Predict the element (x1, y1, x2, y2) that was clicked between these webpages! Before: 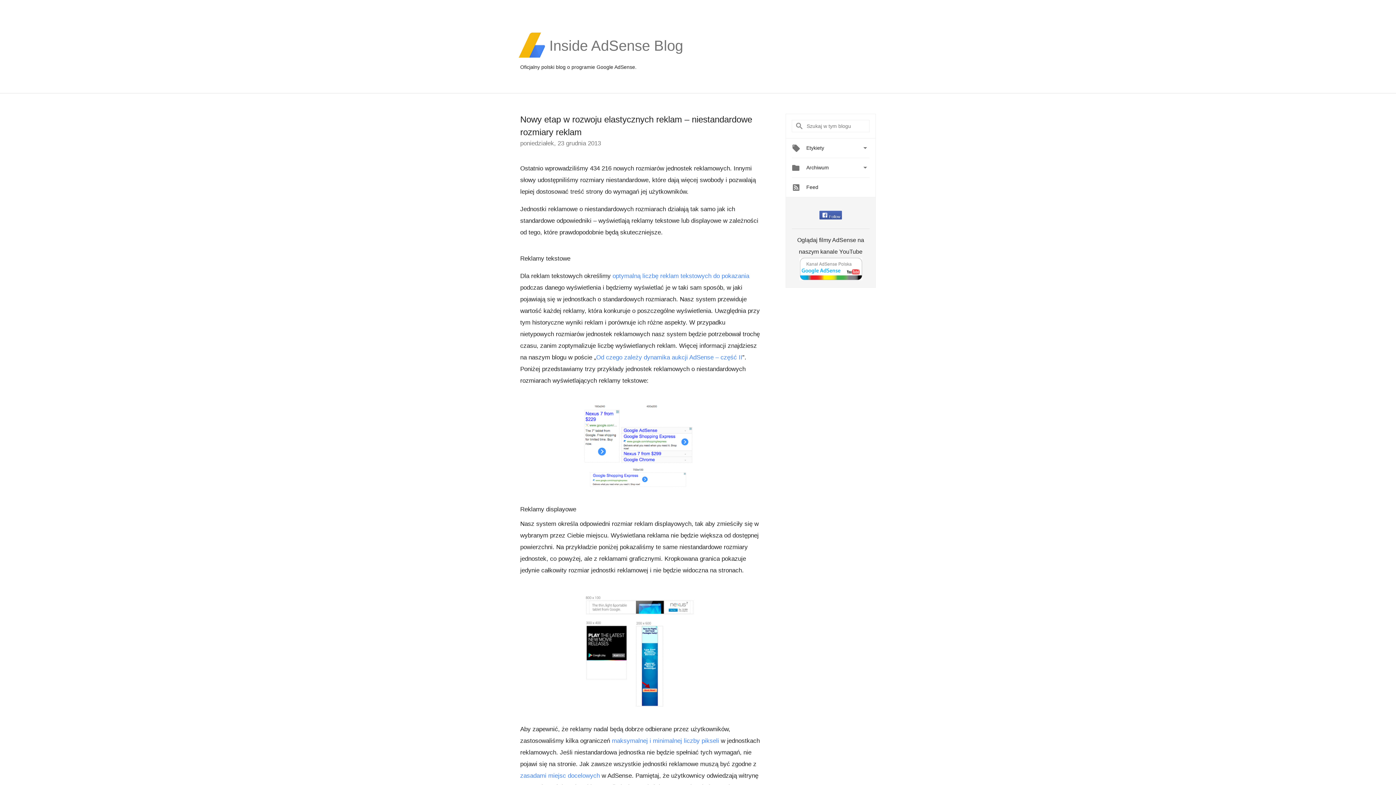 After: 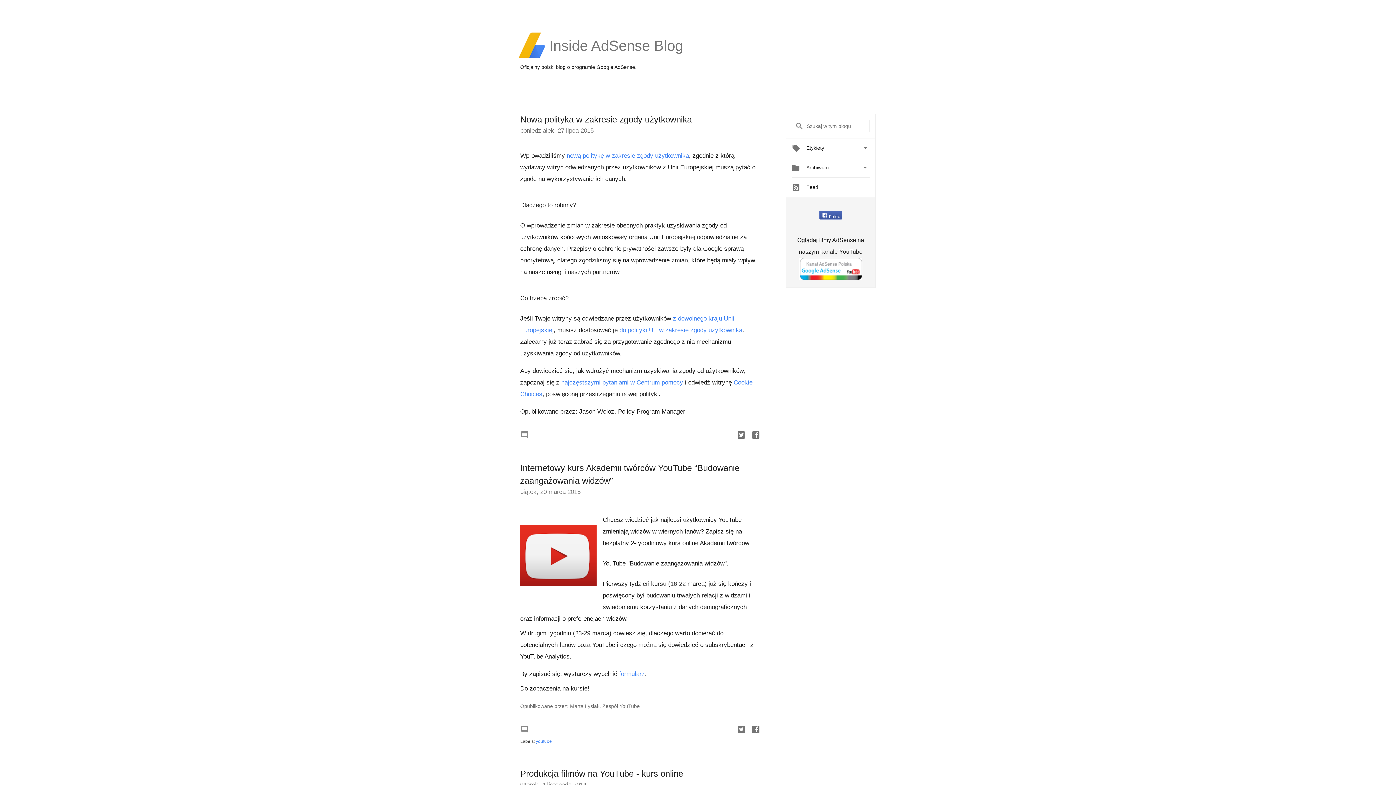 Action: bbox: (518, 32, 545, 58)